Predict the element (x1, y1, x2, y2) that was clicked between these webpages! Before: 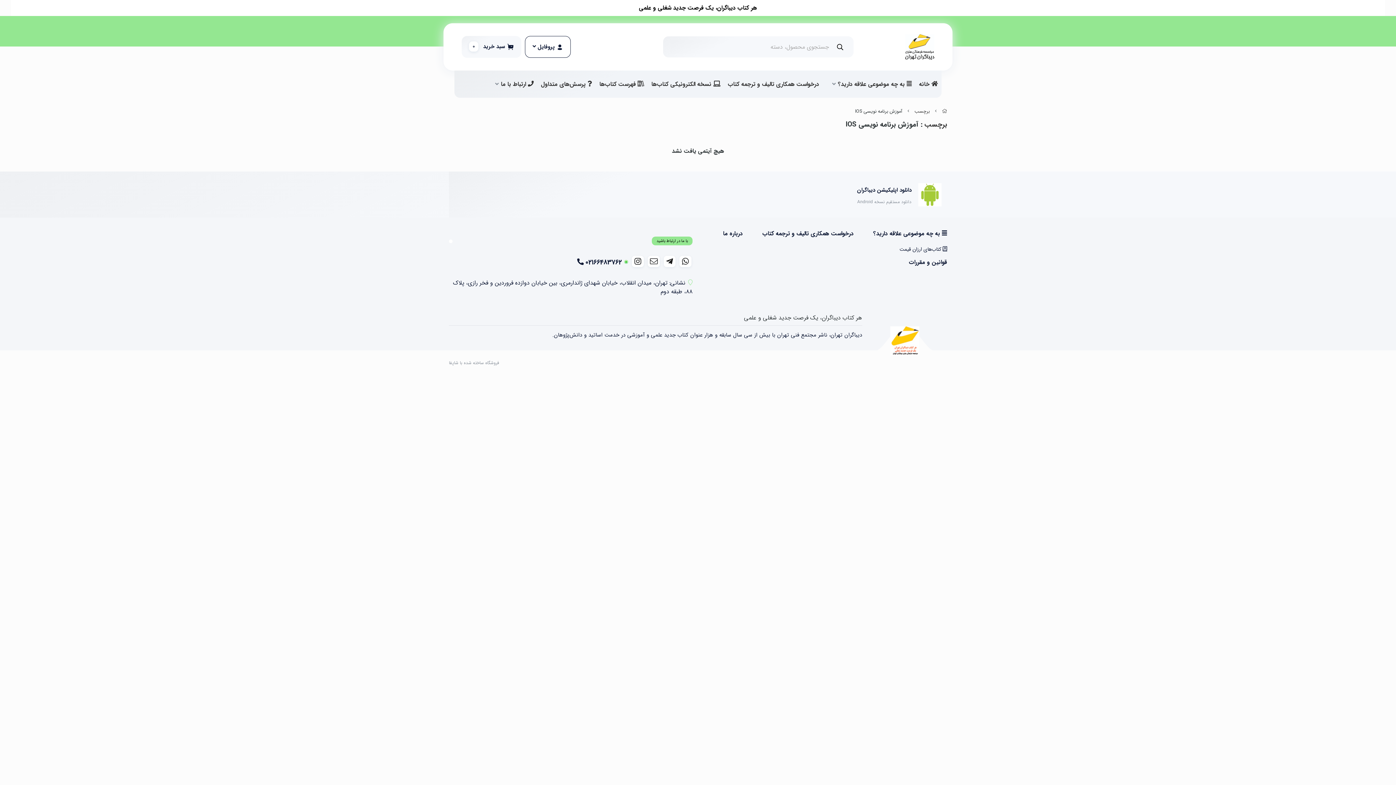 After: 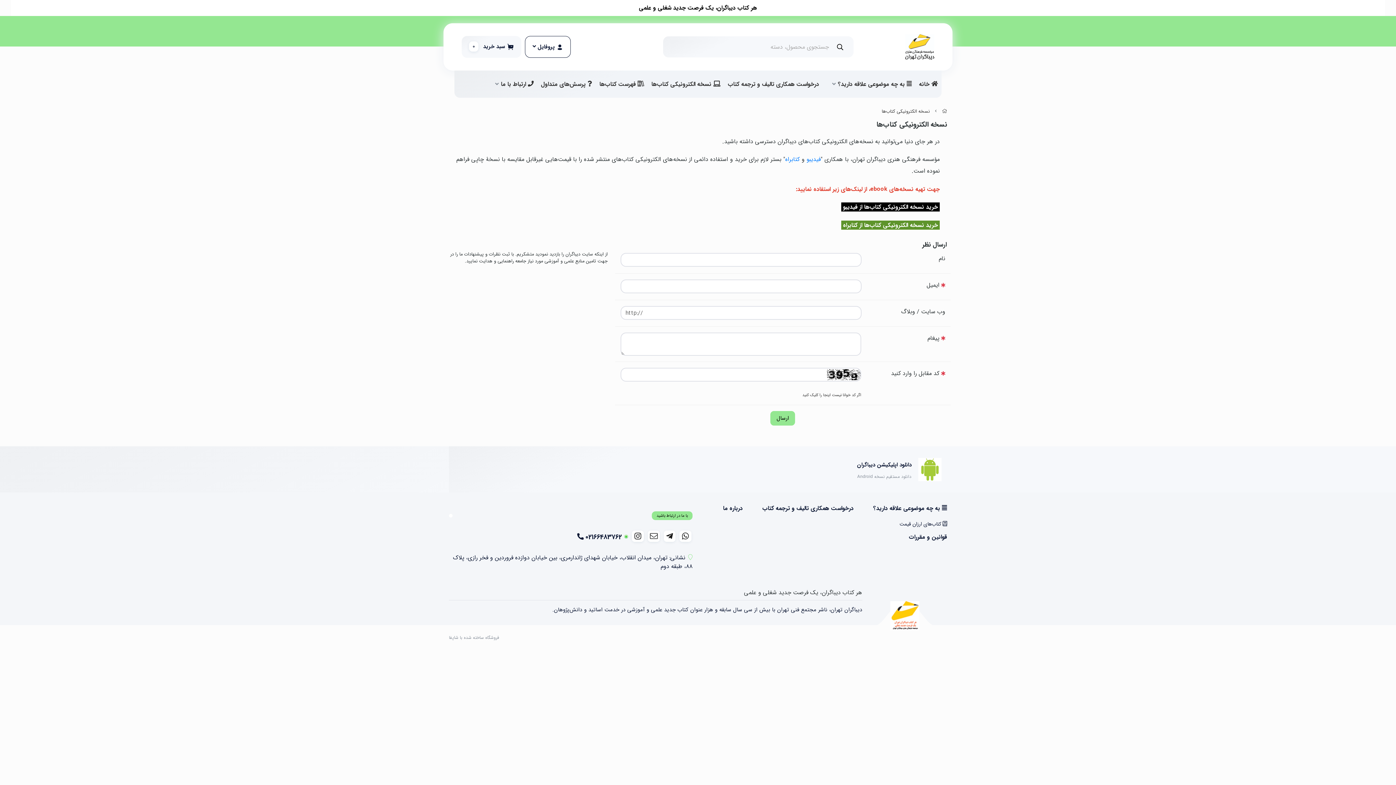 Action: label:  نسخه الکترونیکی کتاب‌ها bbox: (651, 76, 720, 92)